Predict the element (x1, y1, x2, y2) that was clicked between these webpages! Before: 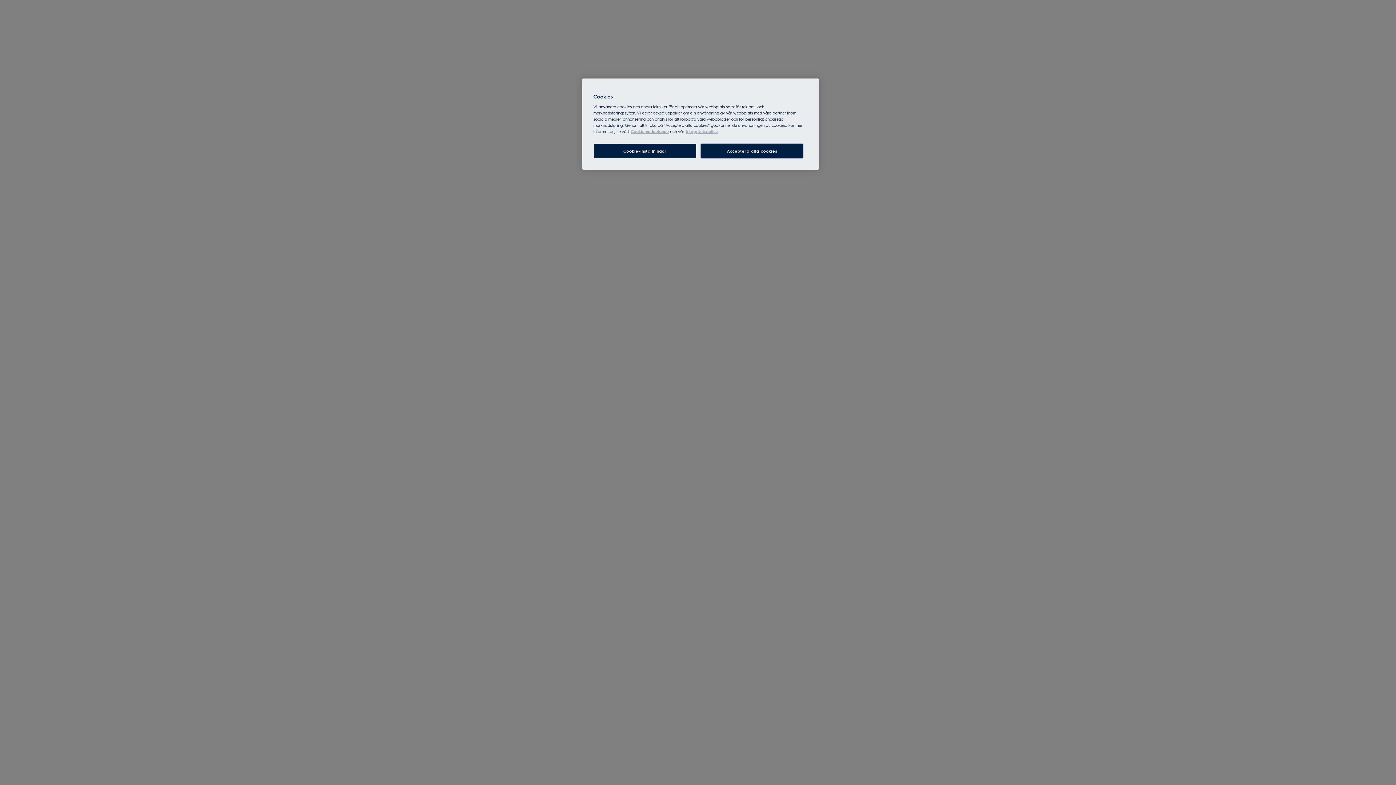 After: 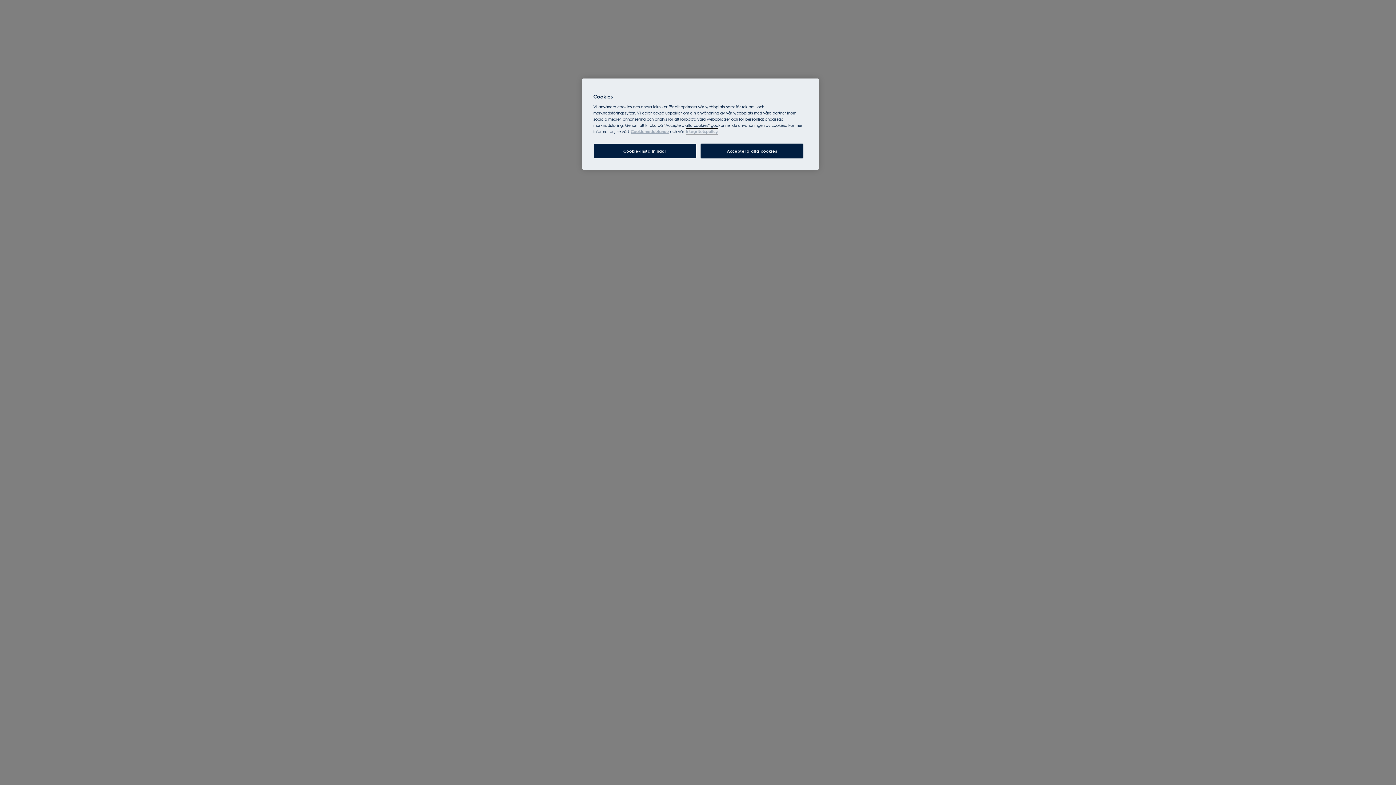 Action: label: Legal Information, cookiepolicyn öppnas i ett nytt fönster bbox: (686, 128, 718, 134)